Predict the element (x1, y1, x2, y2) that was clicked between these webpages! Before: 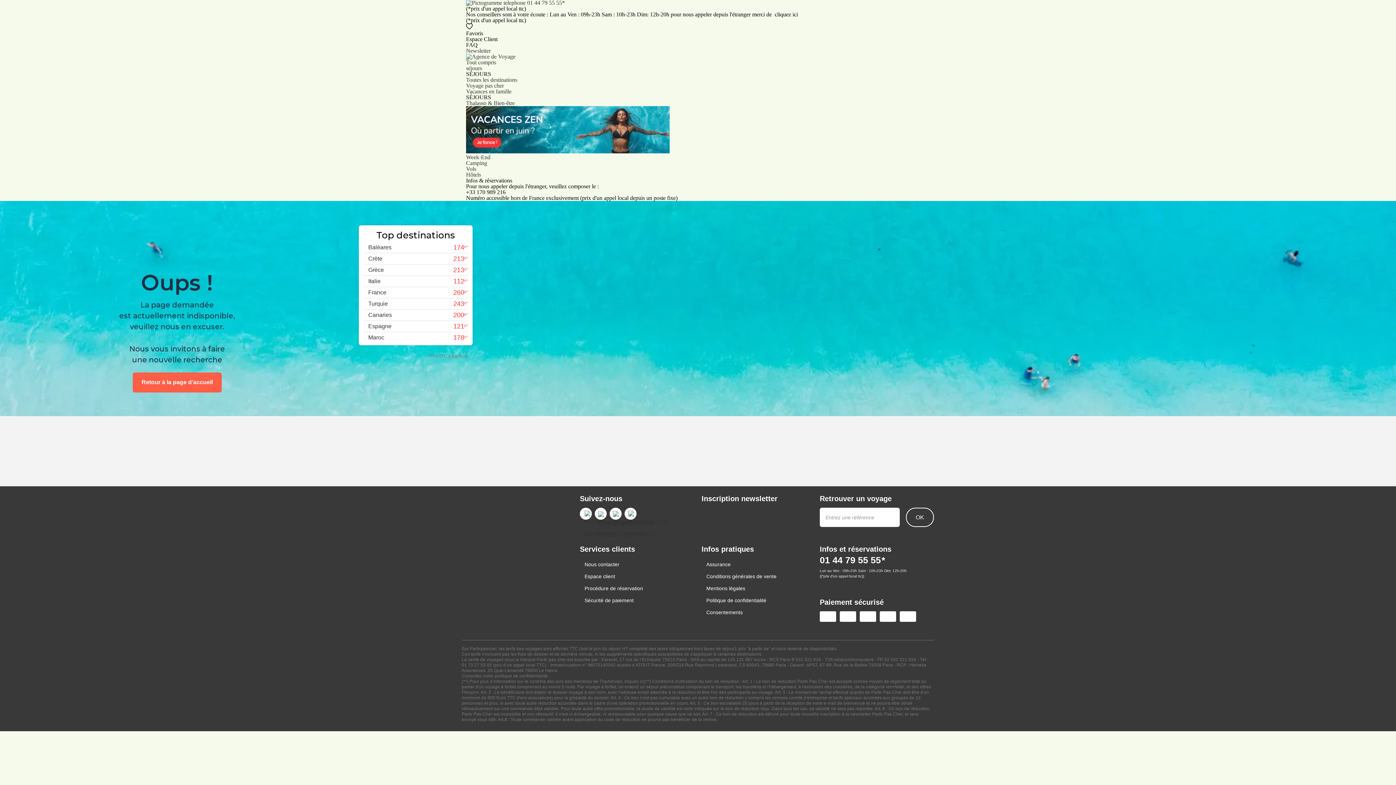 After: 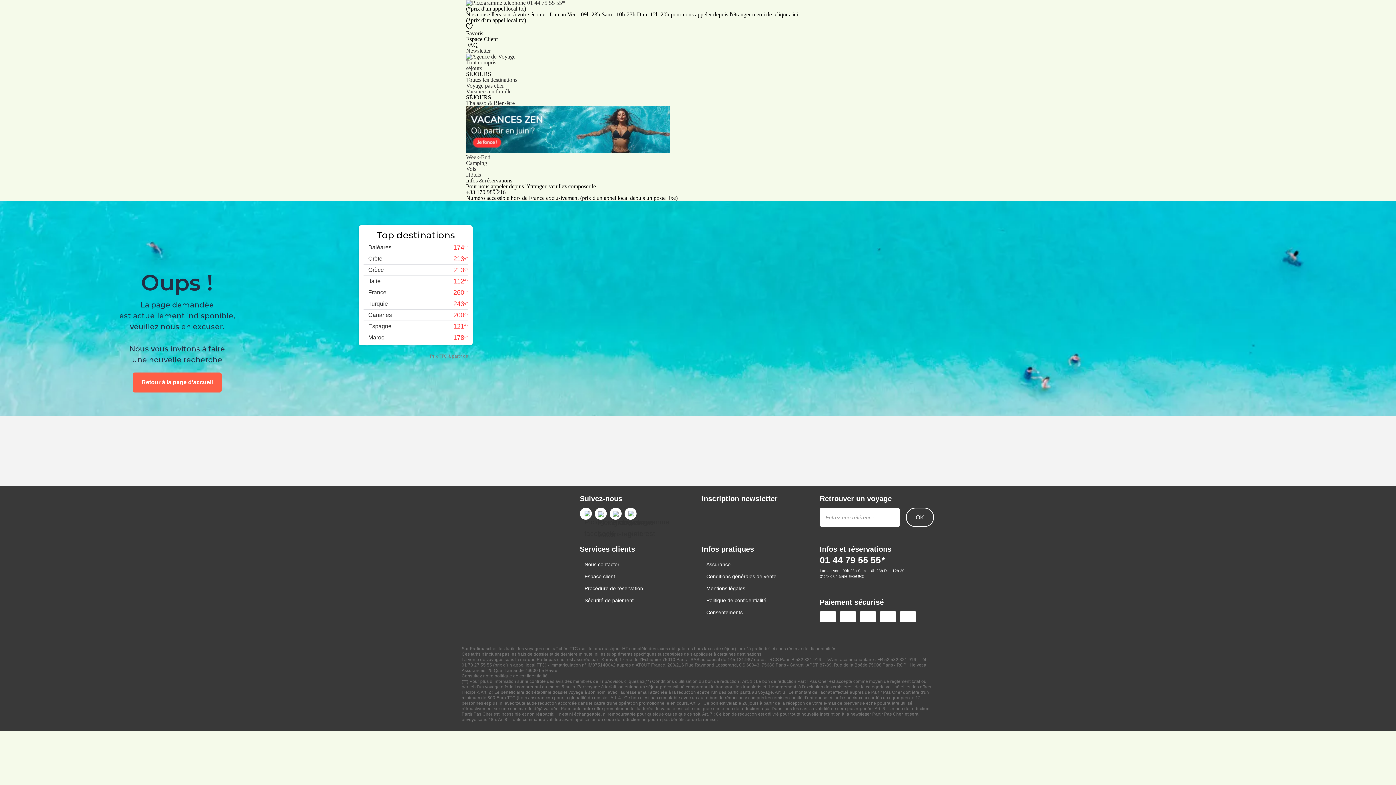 Action: bbox: (609, 508, 621, 520) label: Page instagram